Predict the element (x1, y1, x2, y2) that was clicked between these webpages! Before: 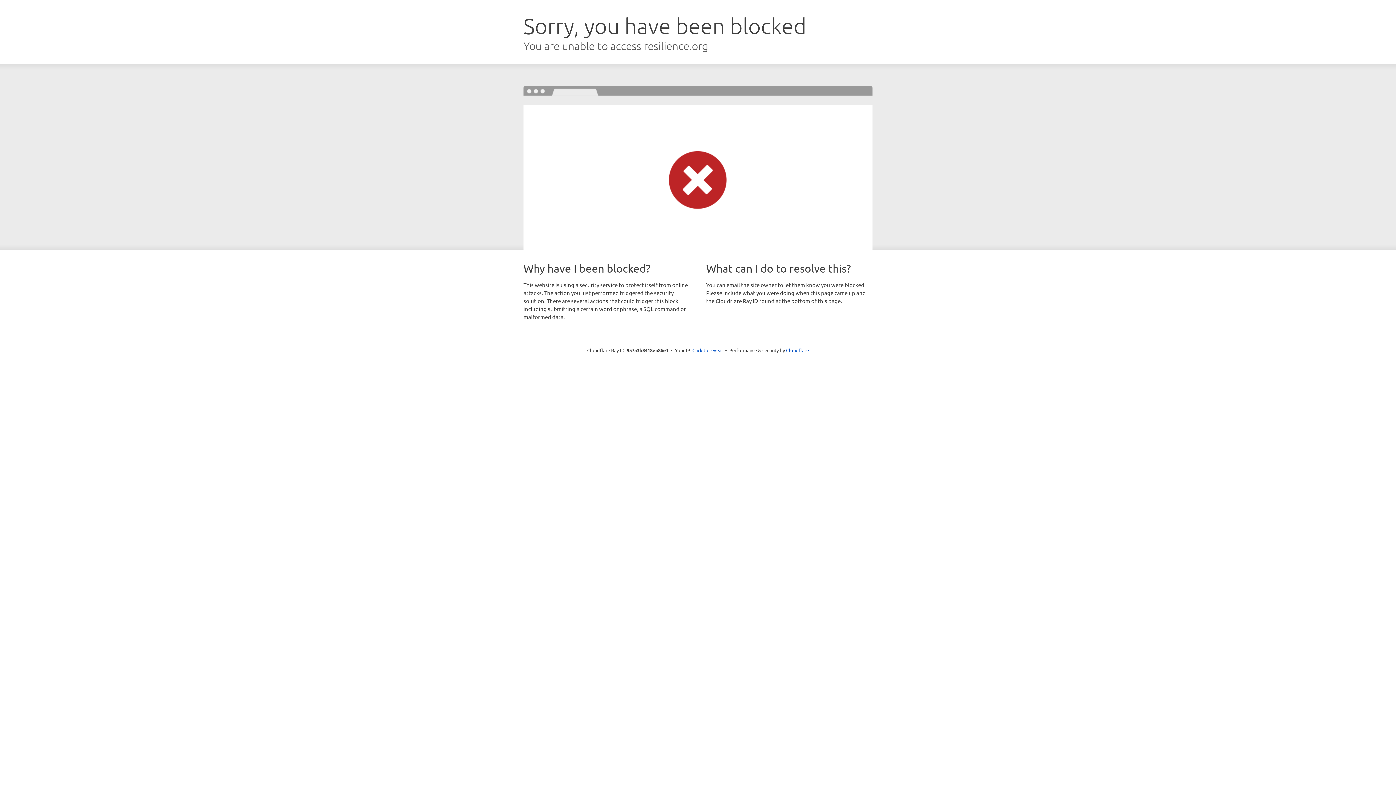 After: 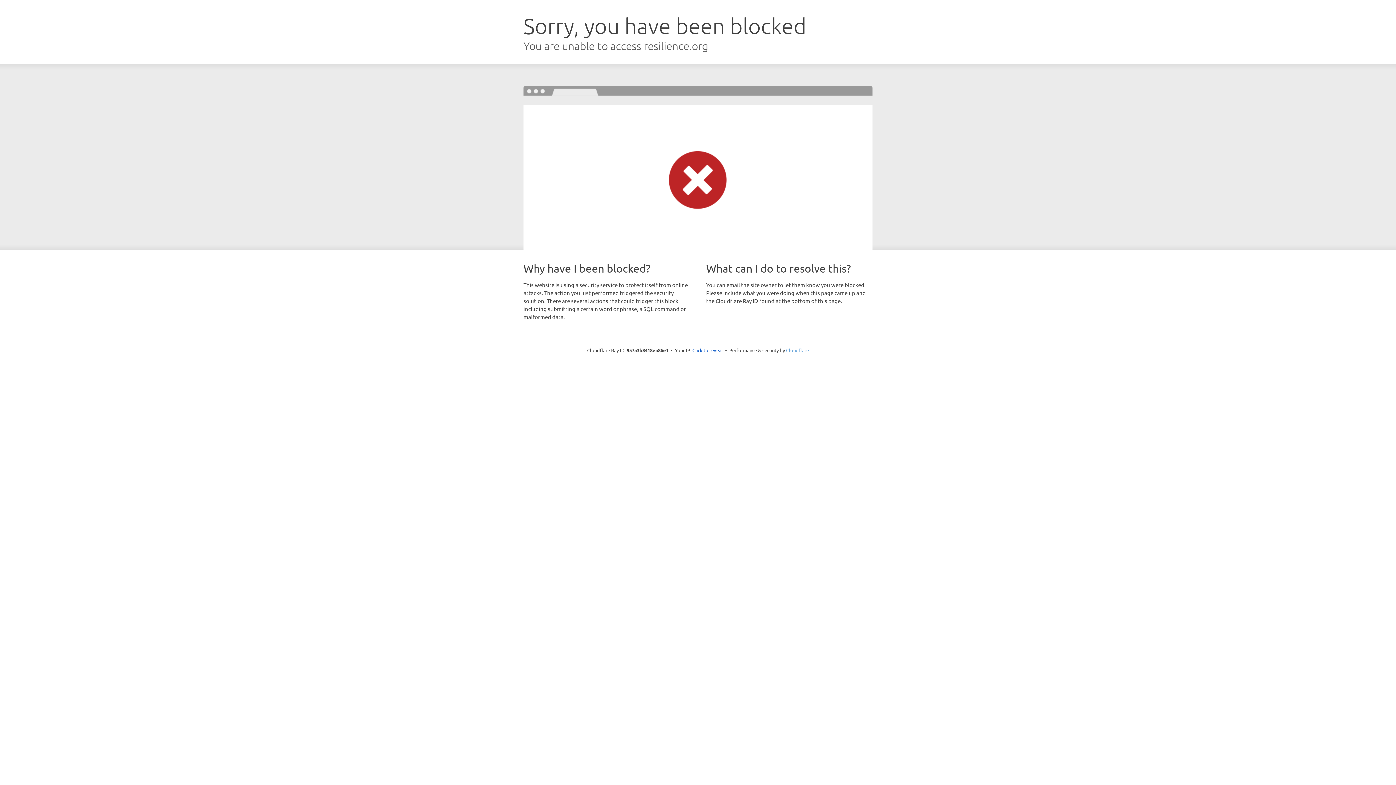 Action: bbox: (786, 347, 809, 353) label: Cloudflare